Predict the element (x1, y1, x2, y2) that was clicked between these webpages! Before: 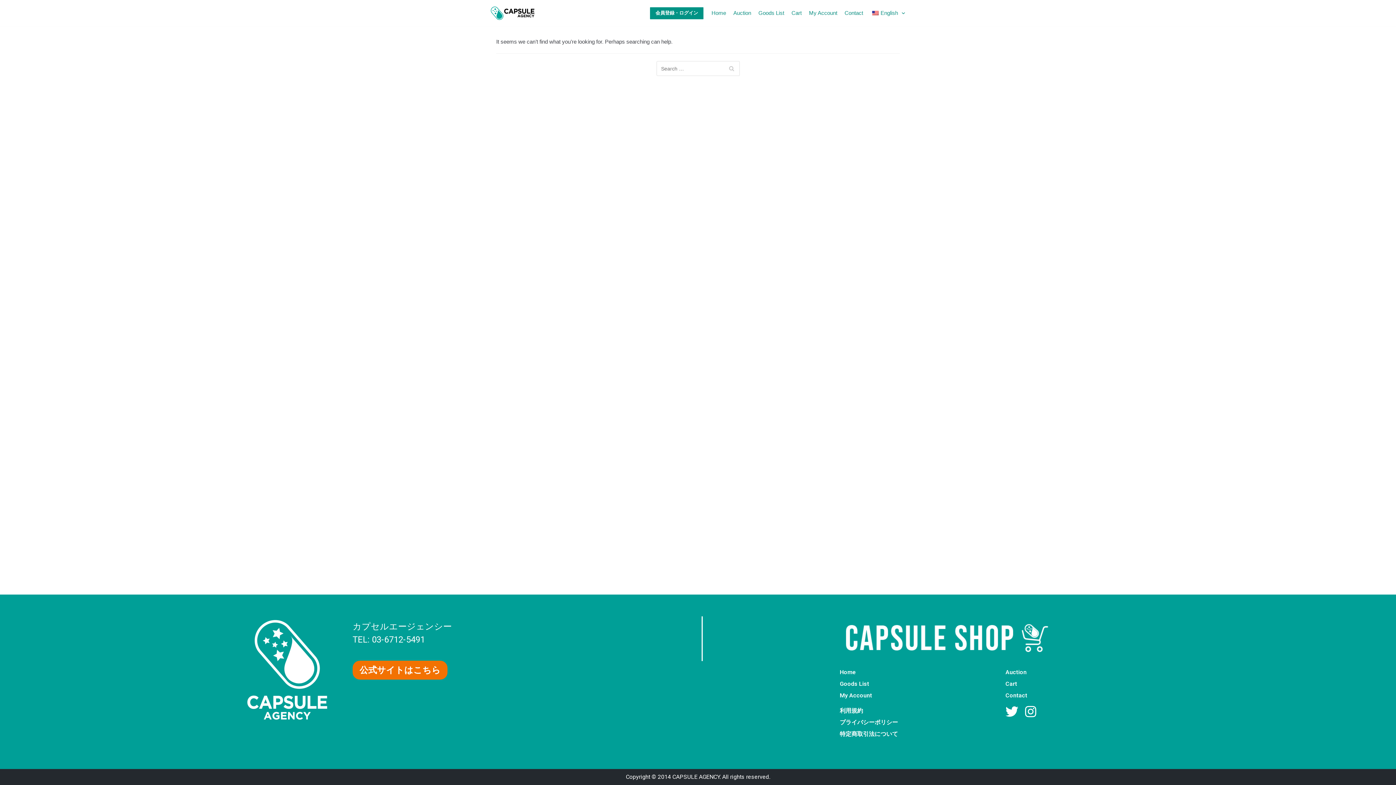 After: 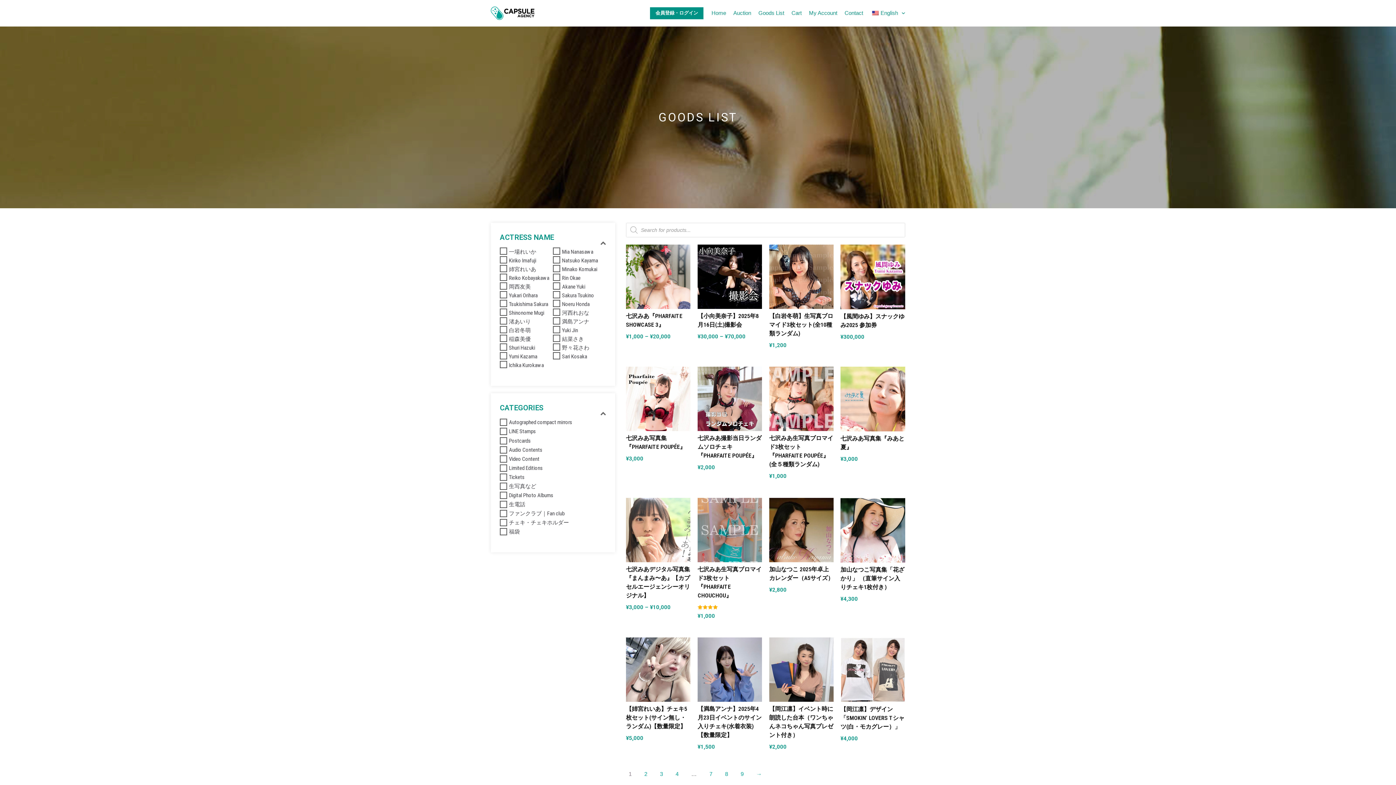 Action: label: Goods List bbox: (758, 8, 784, 17)